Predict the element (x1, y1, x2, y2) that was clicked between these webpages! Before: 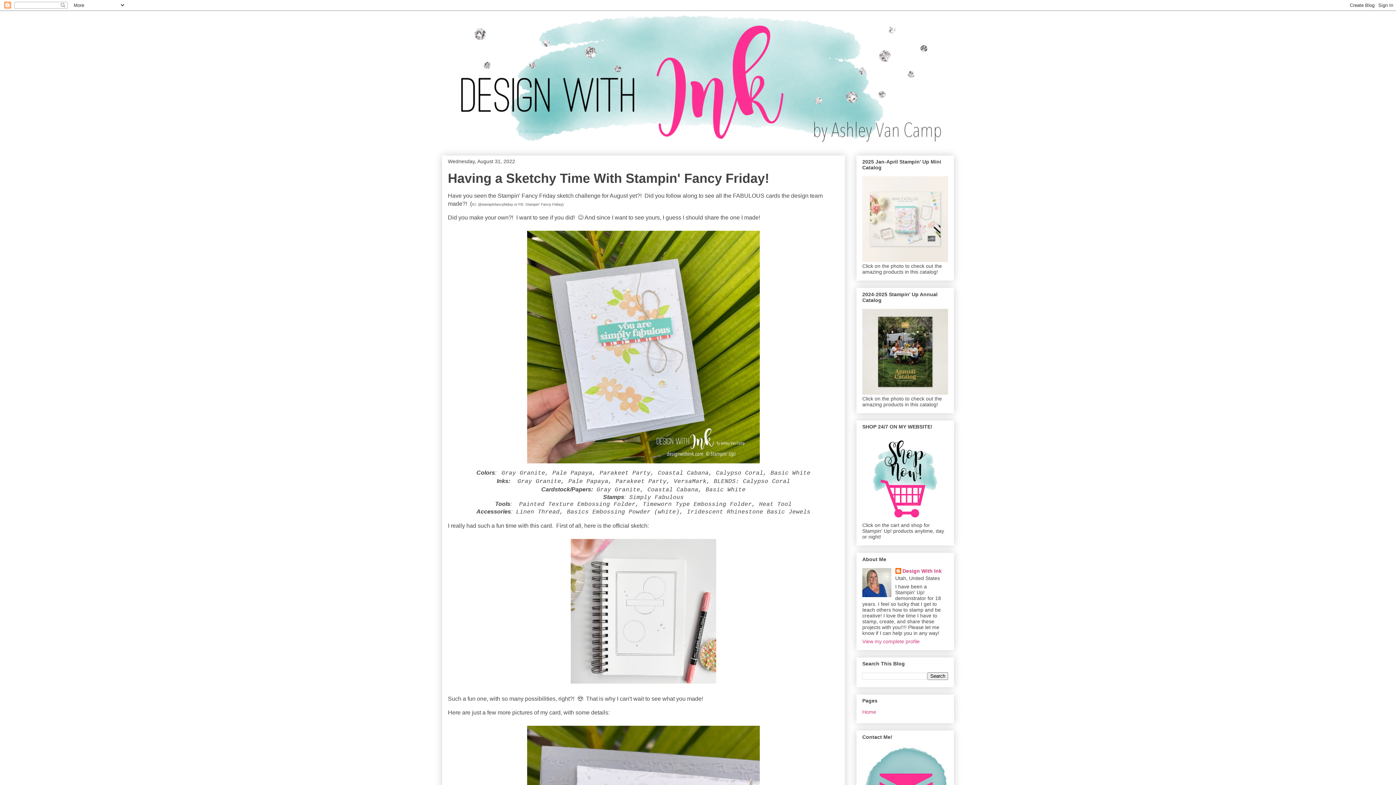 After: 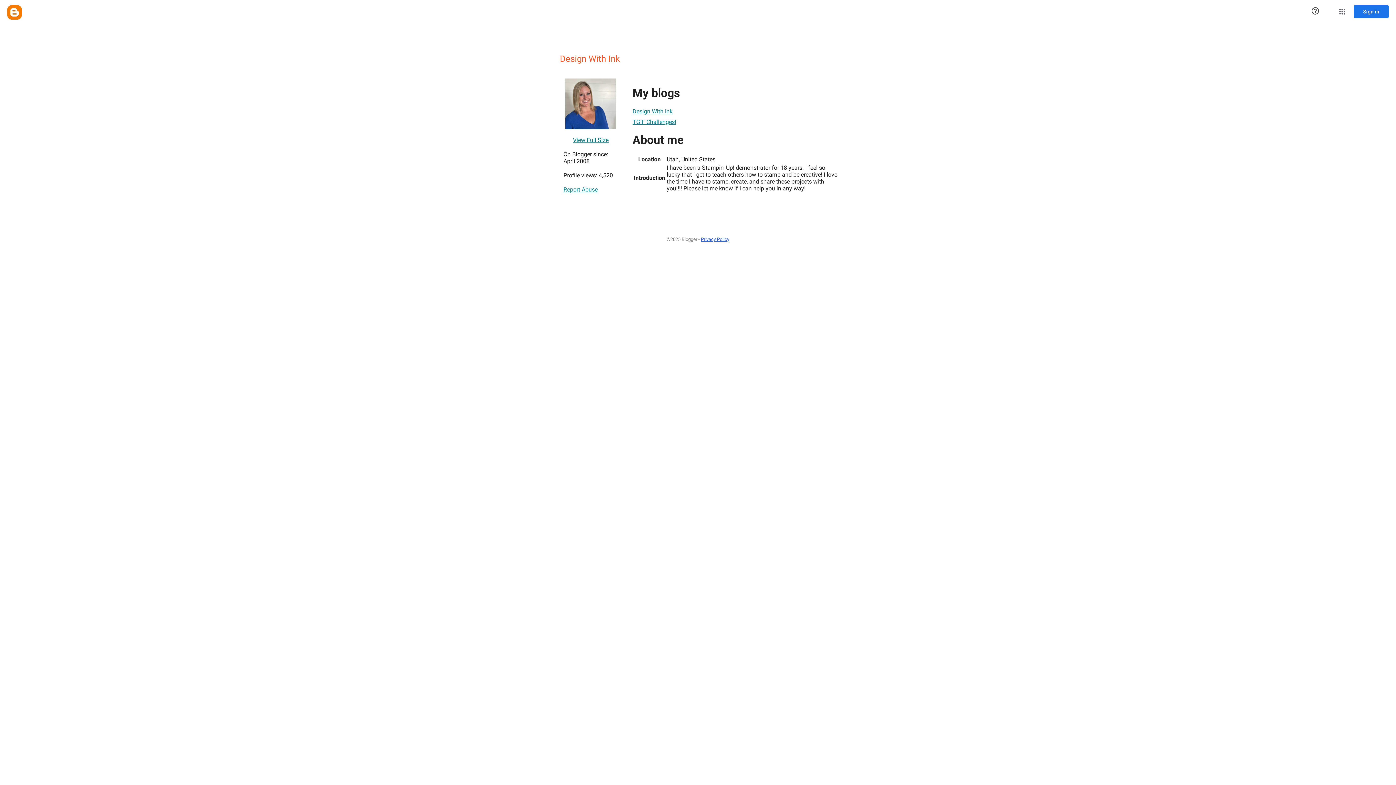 Action: bbox: (895, 568, 942, 575) label: Design With Ink